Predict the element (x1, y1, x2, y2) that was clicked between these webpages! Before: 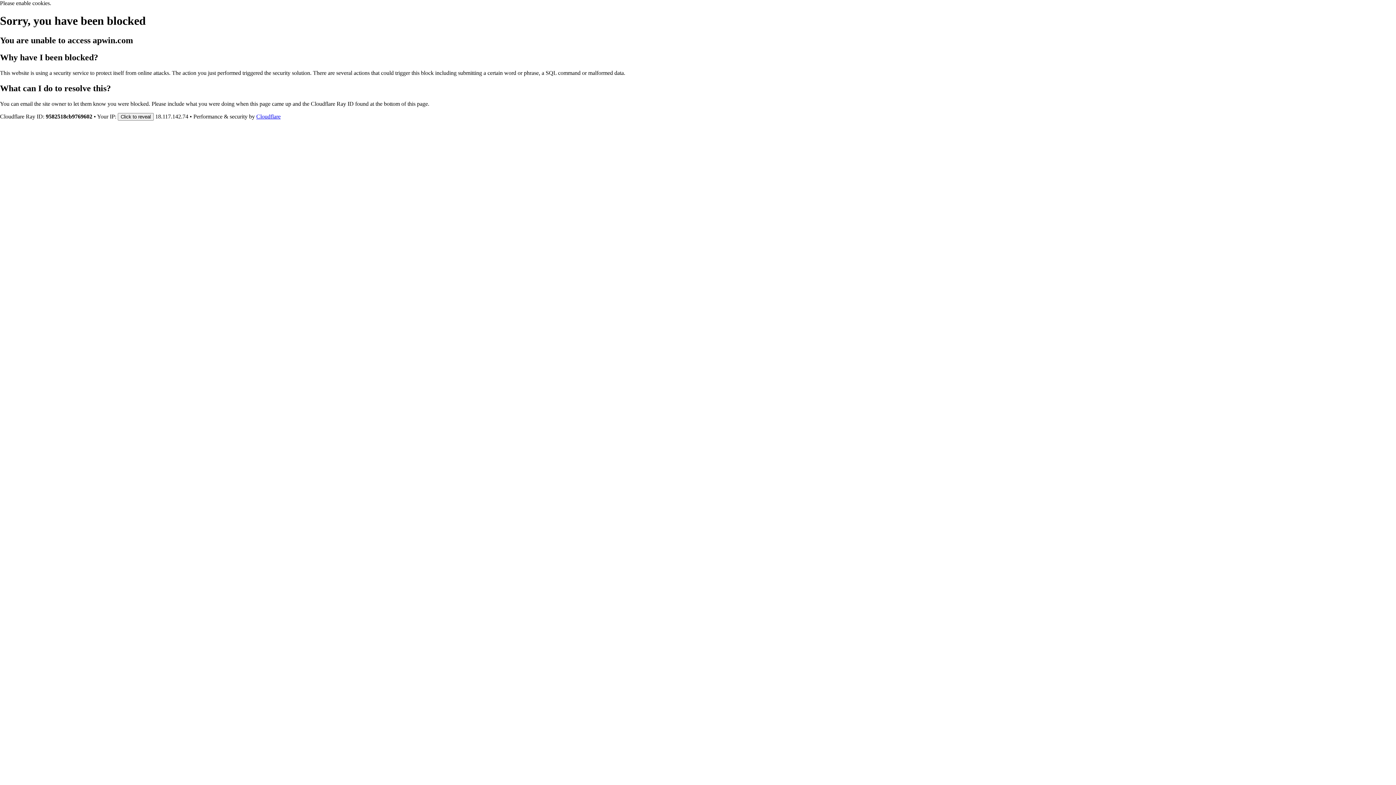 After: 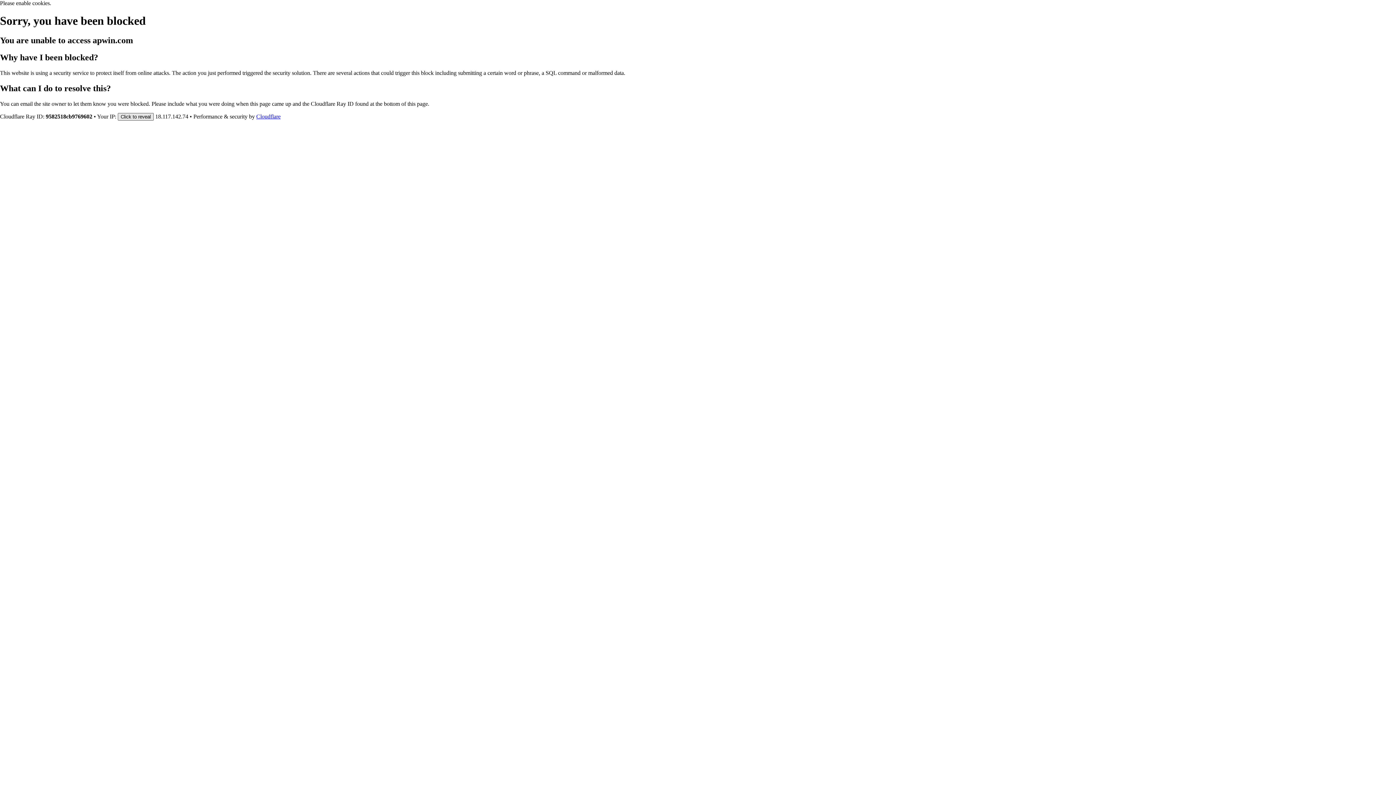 Action: bbox: (117, 112, 153, 120) label: Click to reveal